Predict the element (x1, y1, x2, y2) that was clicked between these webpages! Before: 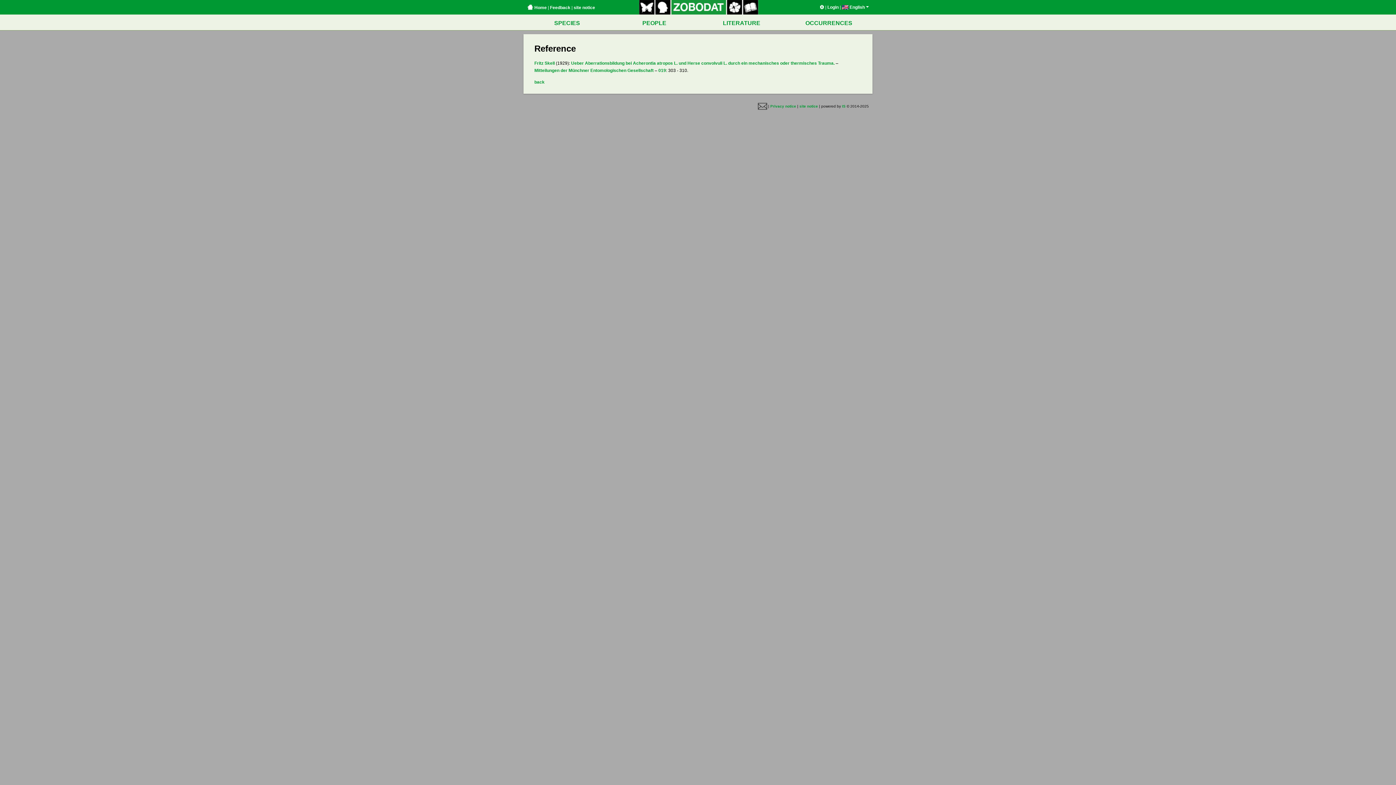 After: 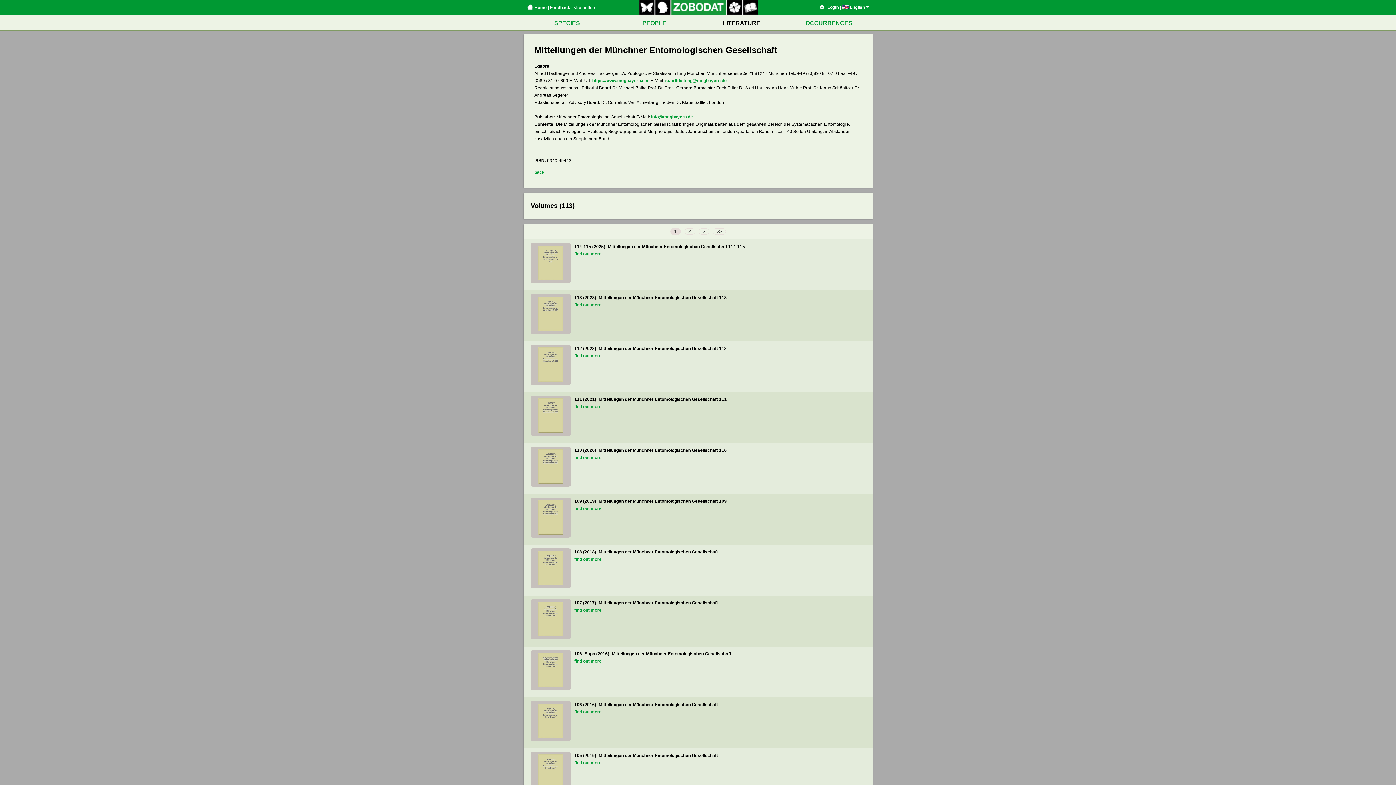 Action: label: Mitteilungen der Münchner Entomologischen Gesellschaft bbox: (534, 68, 653, 73)